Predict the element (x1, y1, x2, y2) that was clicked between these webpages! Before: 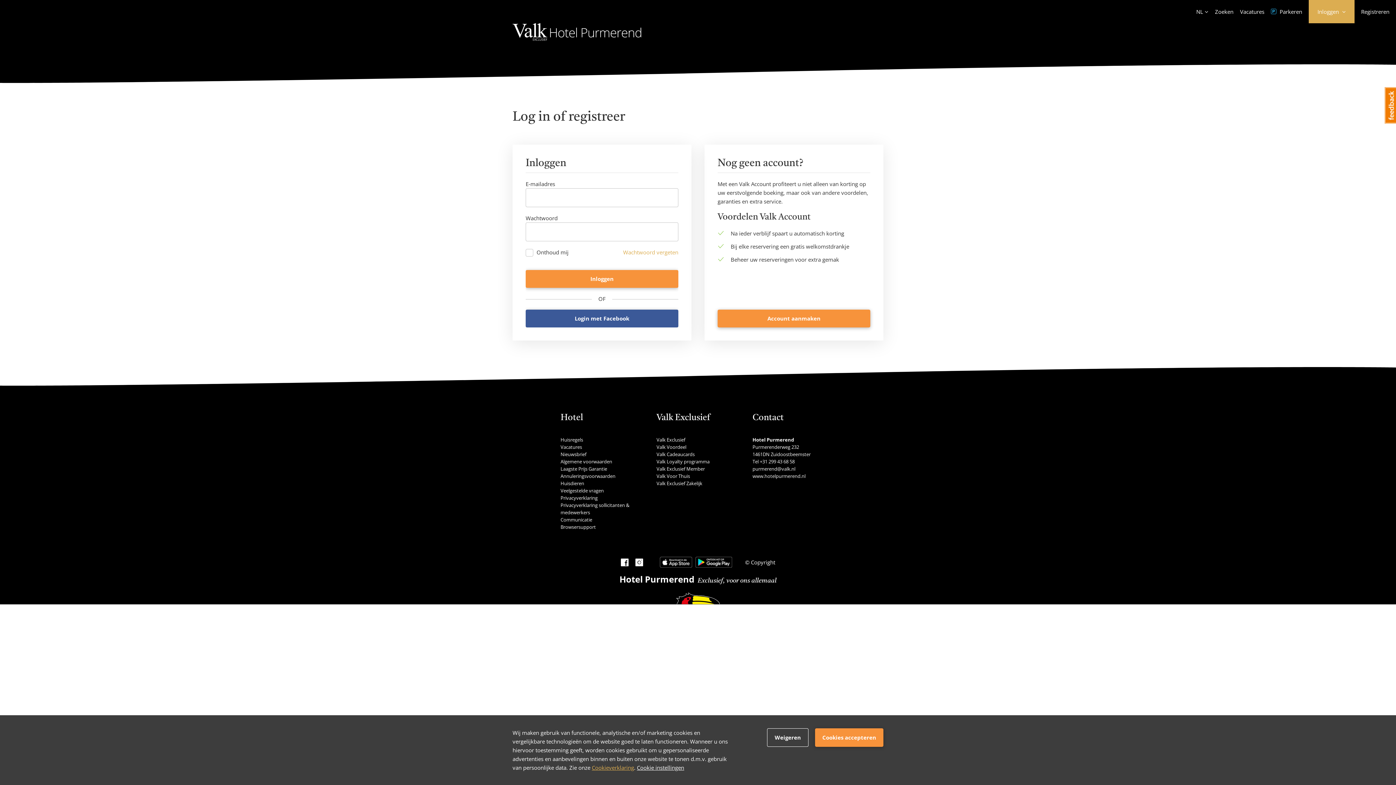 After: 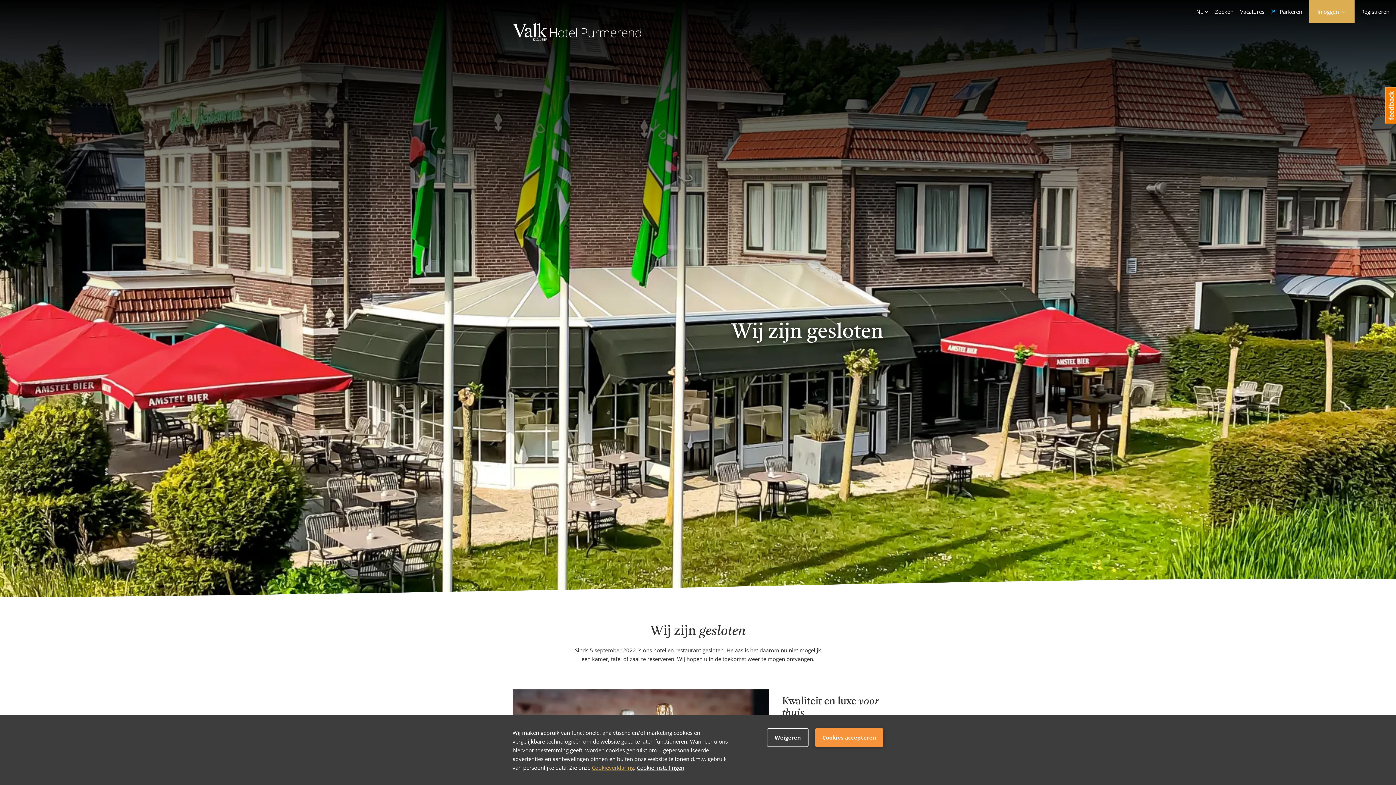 Action: bbox: (512, 34, 641, 48)